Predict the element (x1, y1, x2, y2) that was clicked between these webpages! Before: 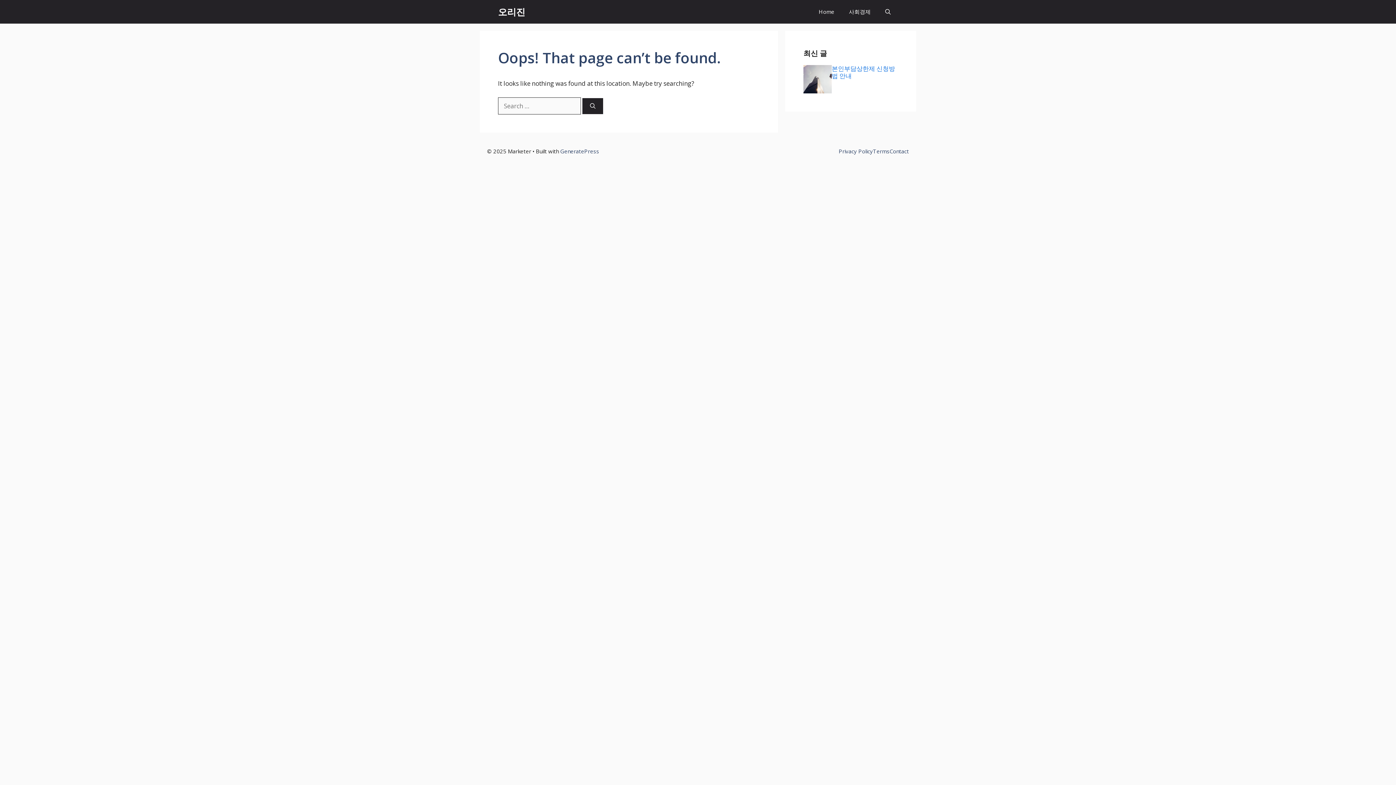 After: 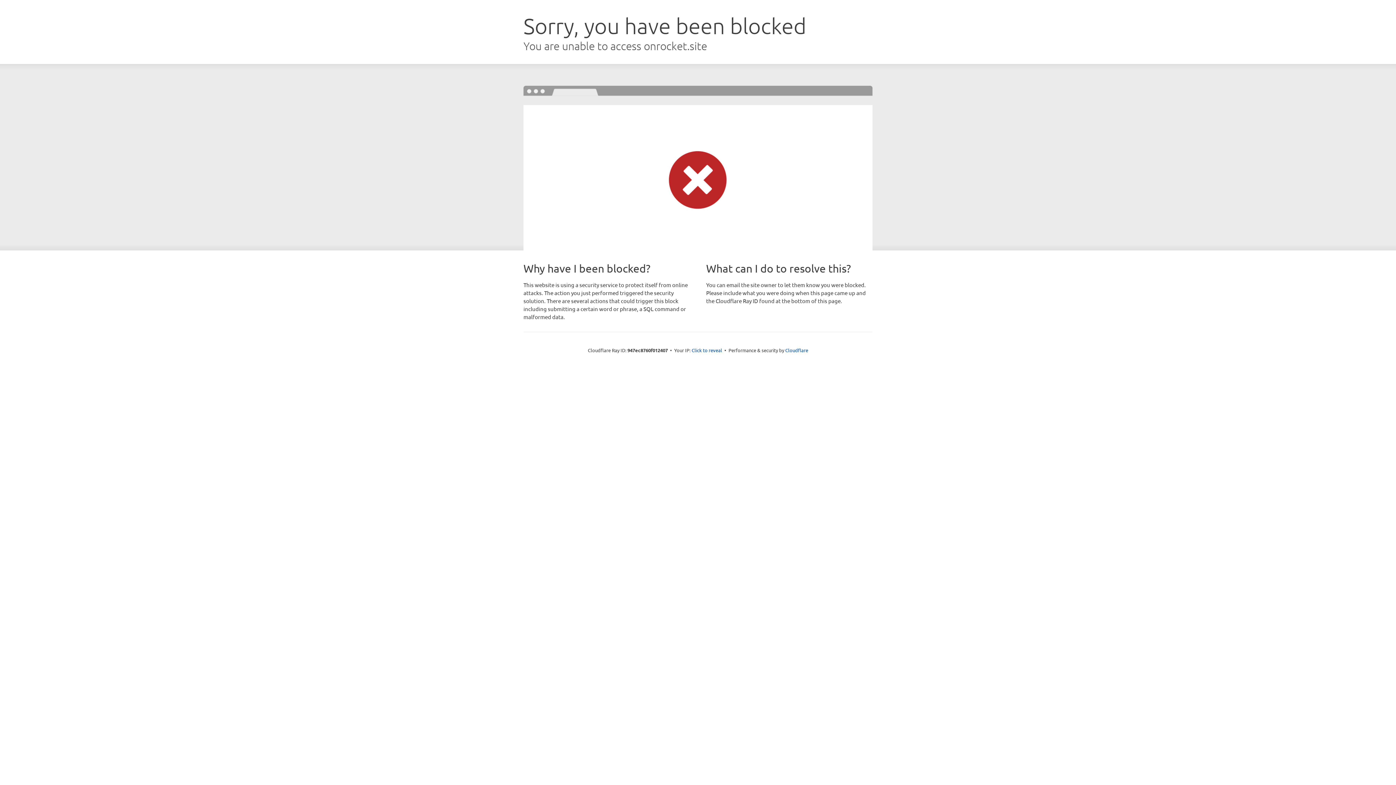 Action: label: GeneratePress bbox: (560, 147, 599, 154)